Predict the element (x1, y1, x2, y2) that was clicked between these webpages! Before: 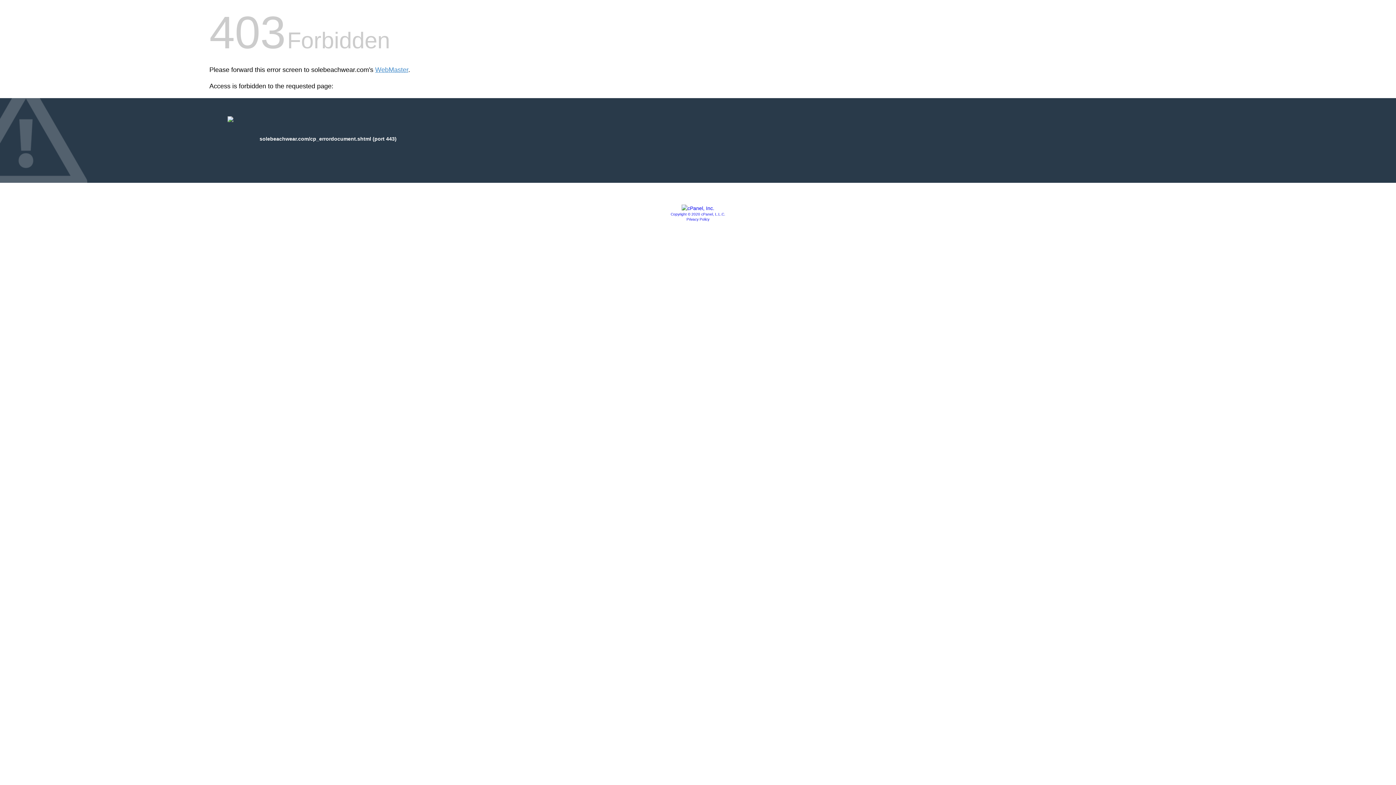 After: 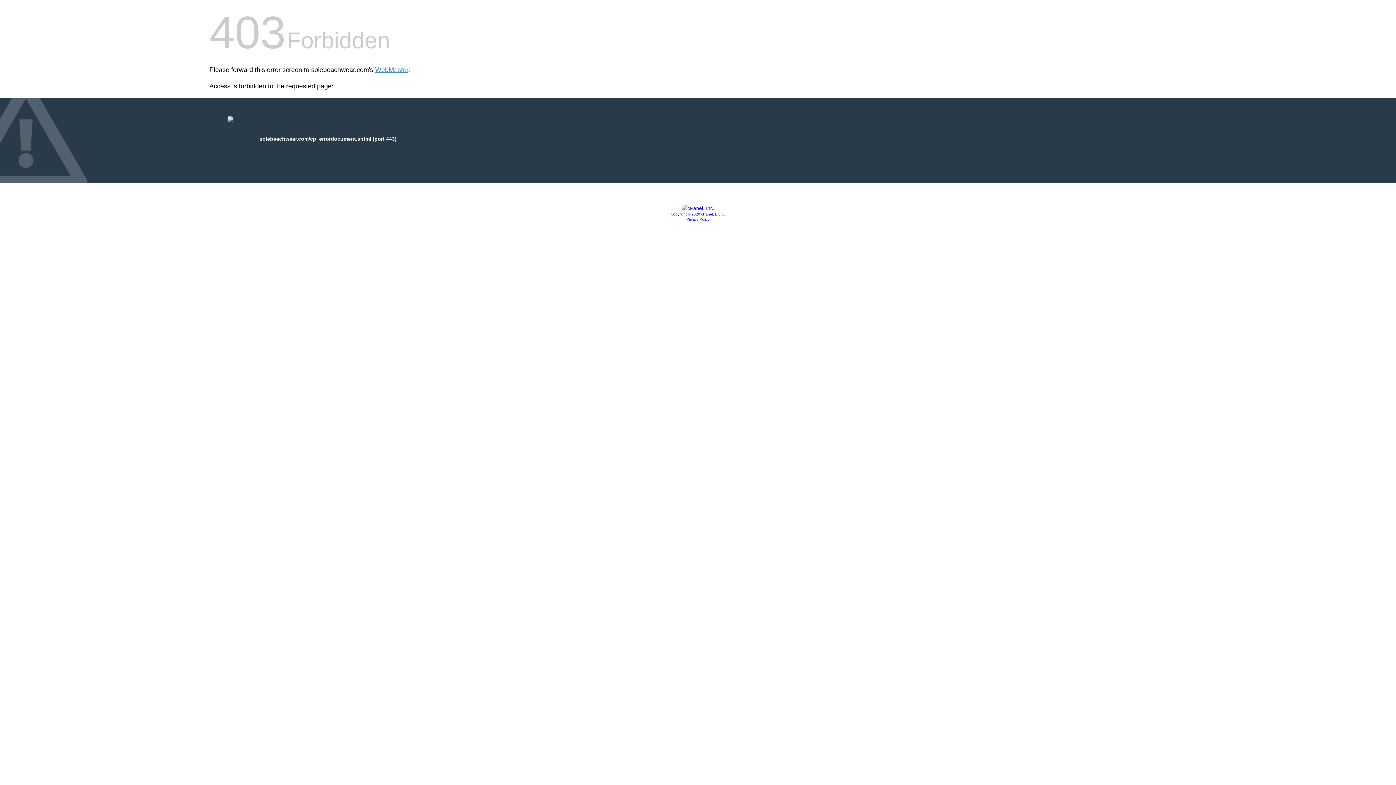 Action: bbox: (670, 212, 725, 216) label: Copyright © 2020 cPanel, L.L.C.